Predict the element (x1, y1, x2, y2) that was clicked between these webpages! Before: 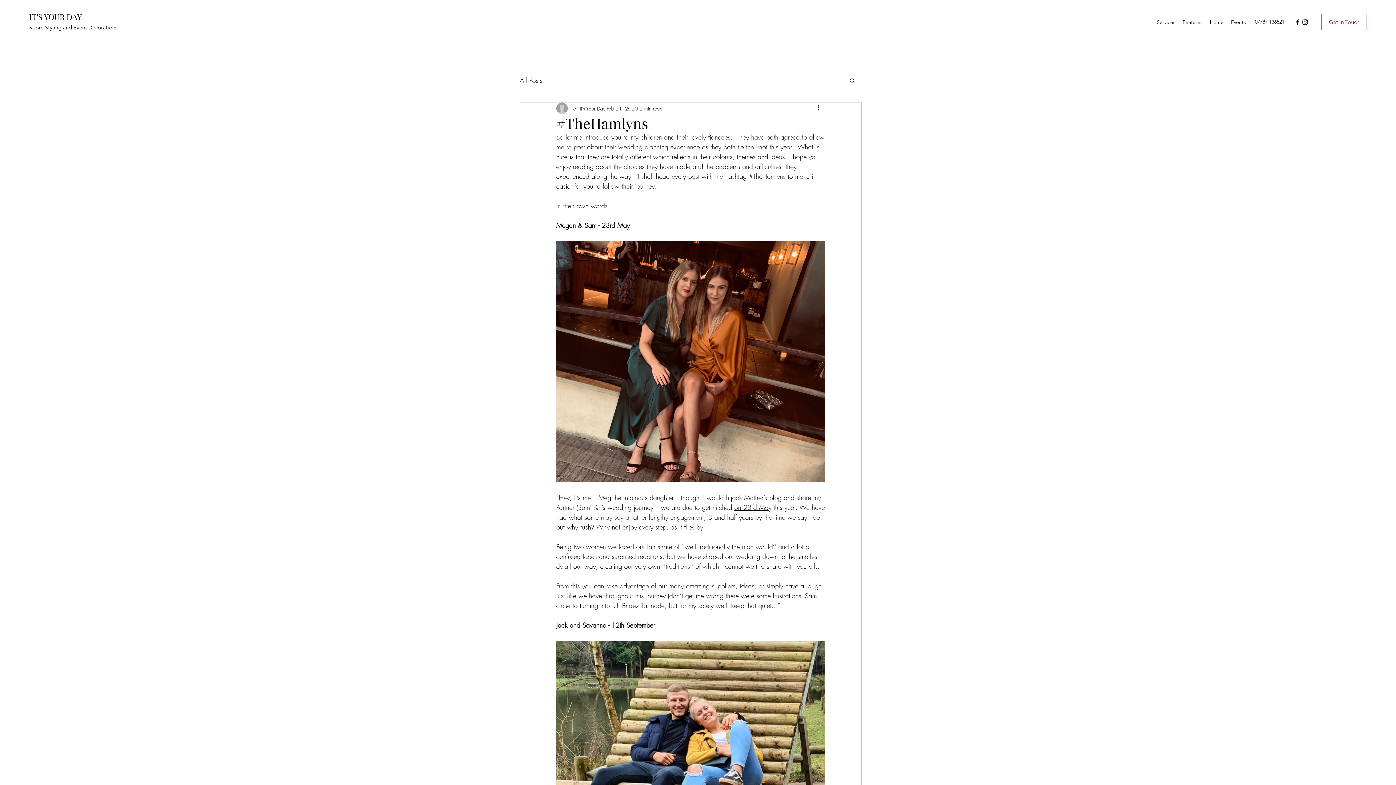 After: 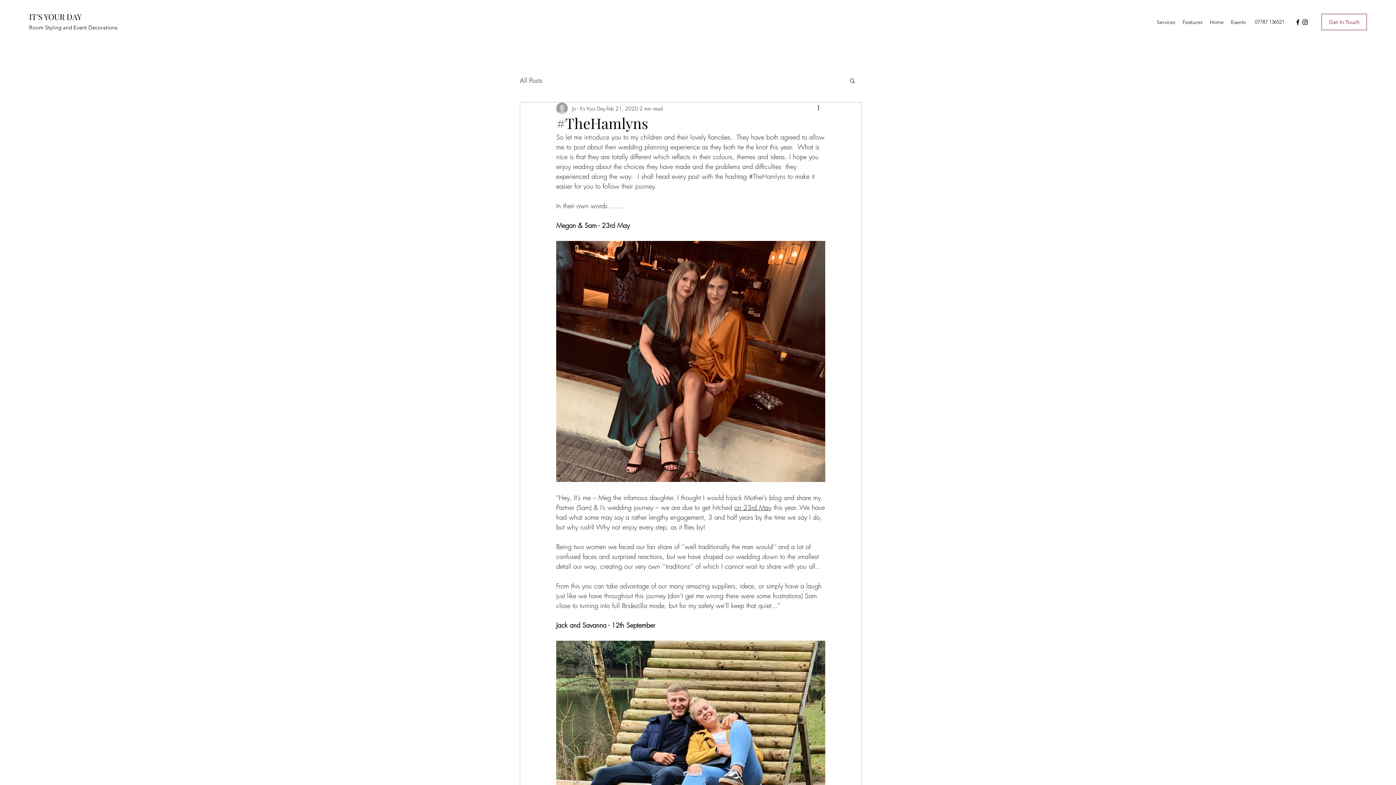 Action: label: Features bbox: (1179, 16, 1206, 27)